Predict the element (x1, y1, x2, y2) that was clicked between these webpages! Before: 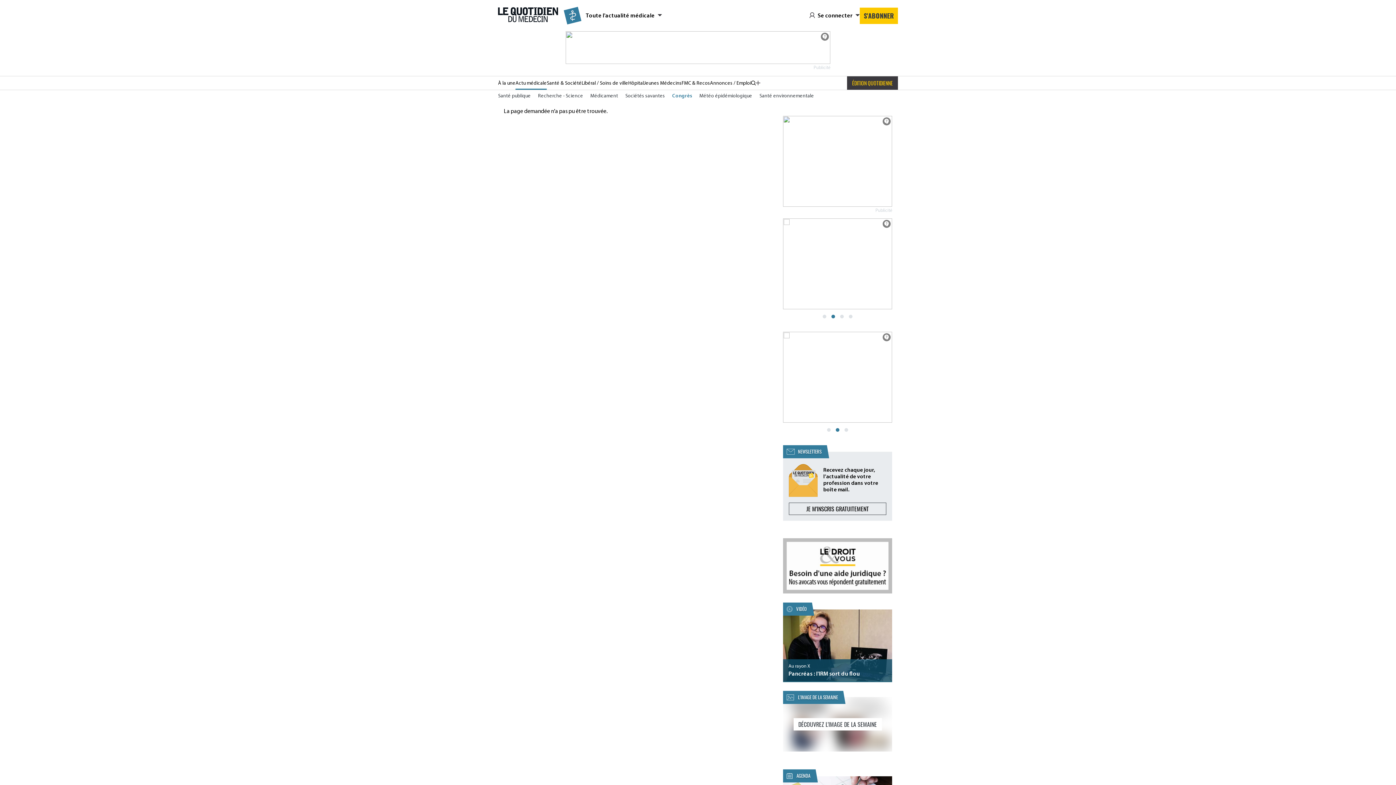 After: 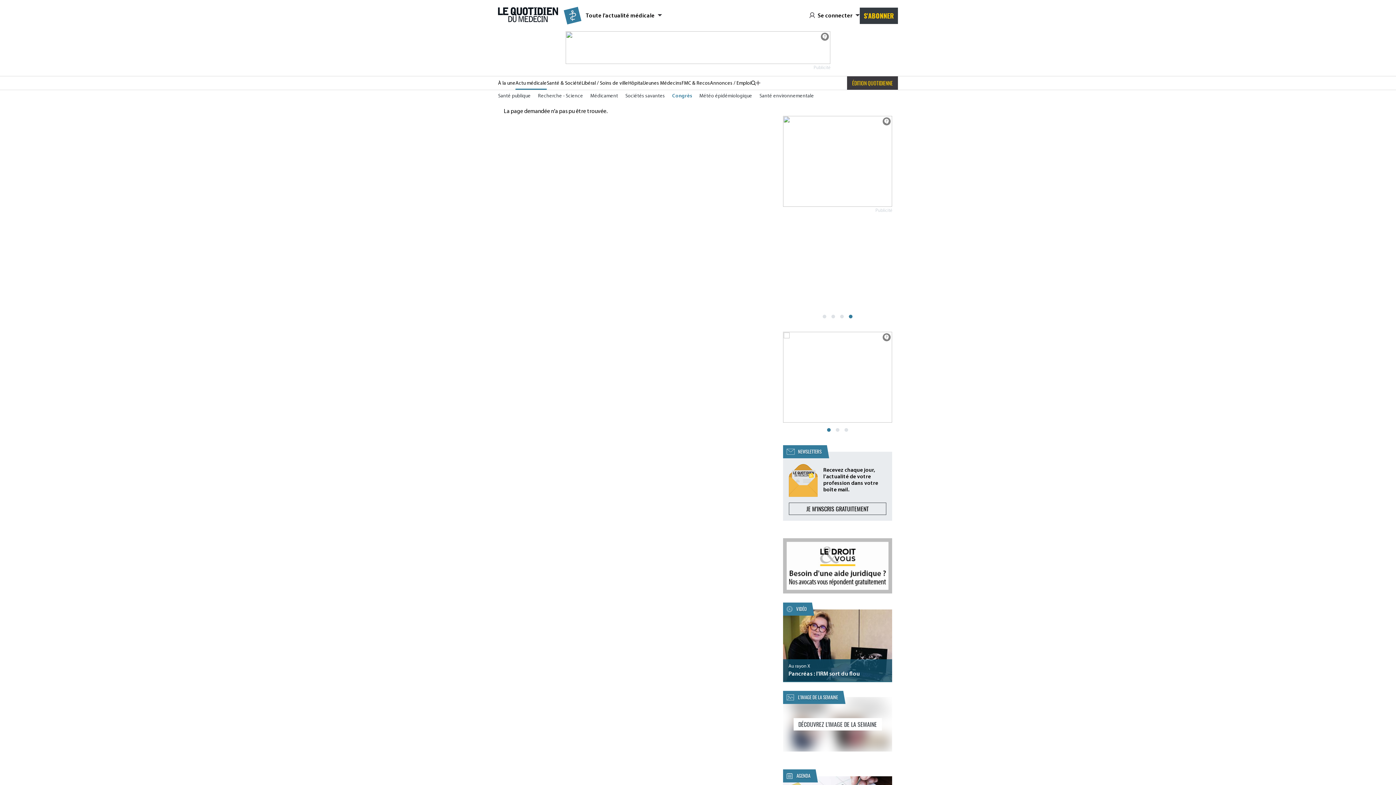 Action: bbox: (860, 7, 898, 23) label: S'ABONNER